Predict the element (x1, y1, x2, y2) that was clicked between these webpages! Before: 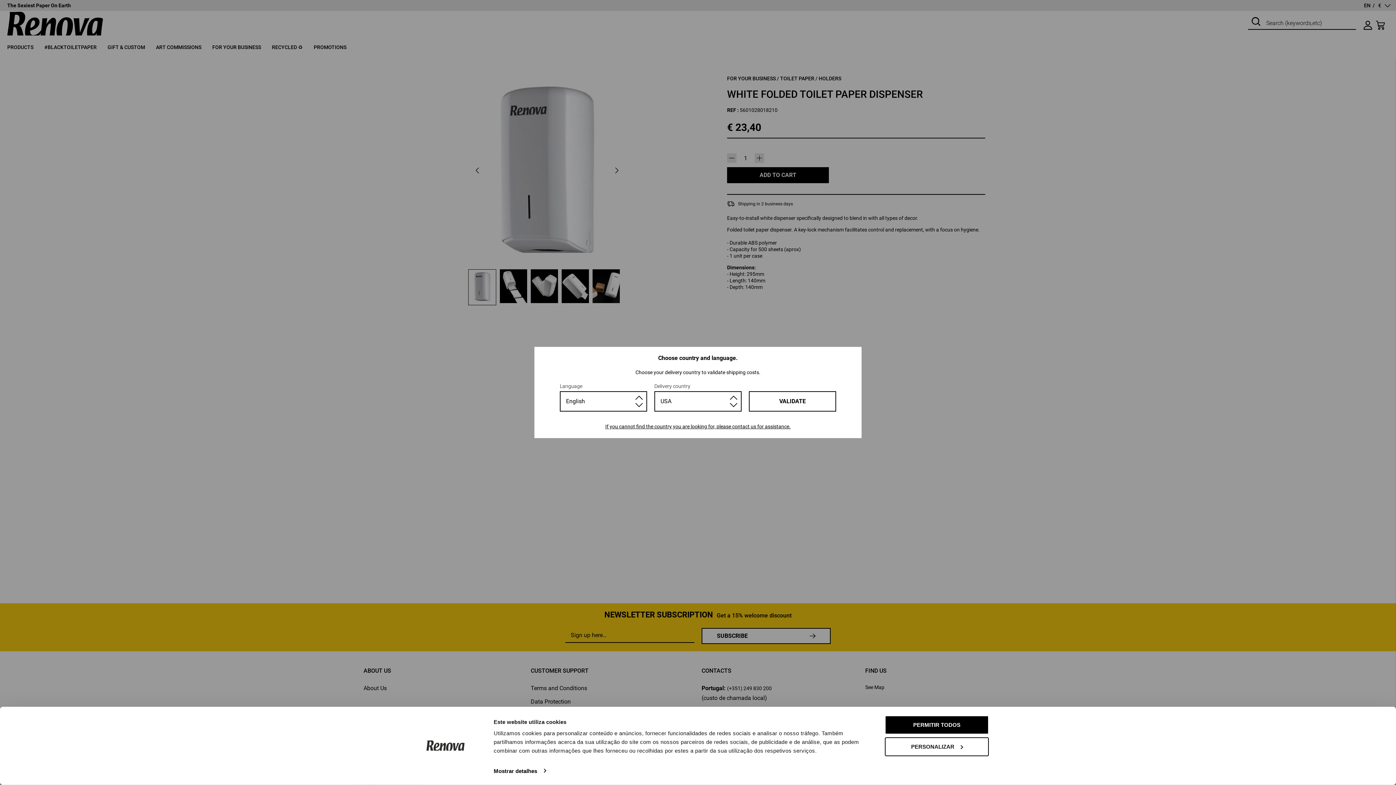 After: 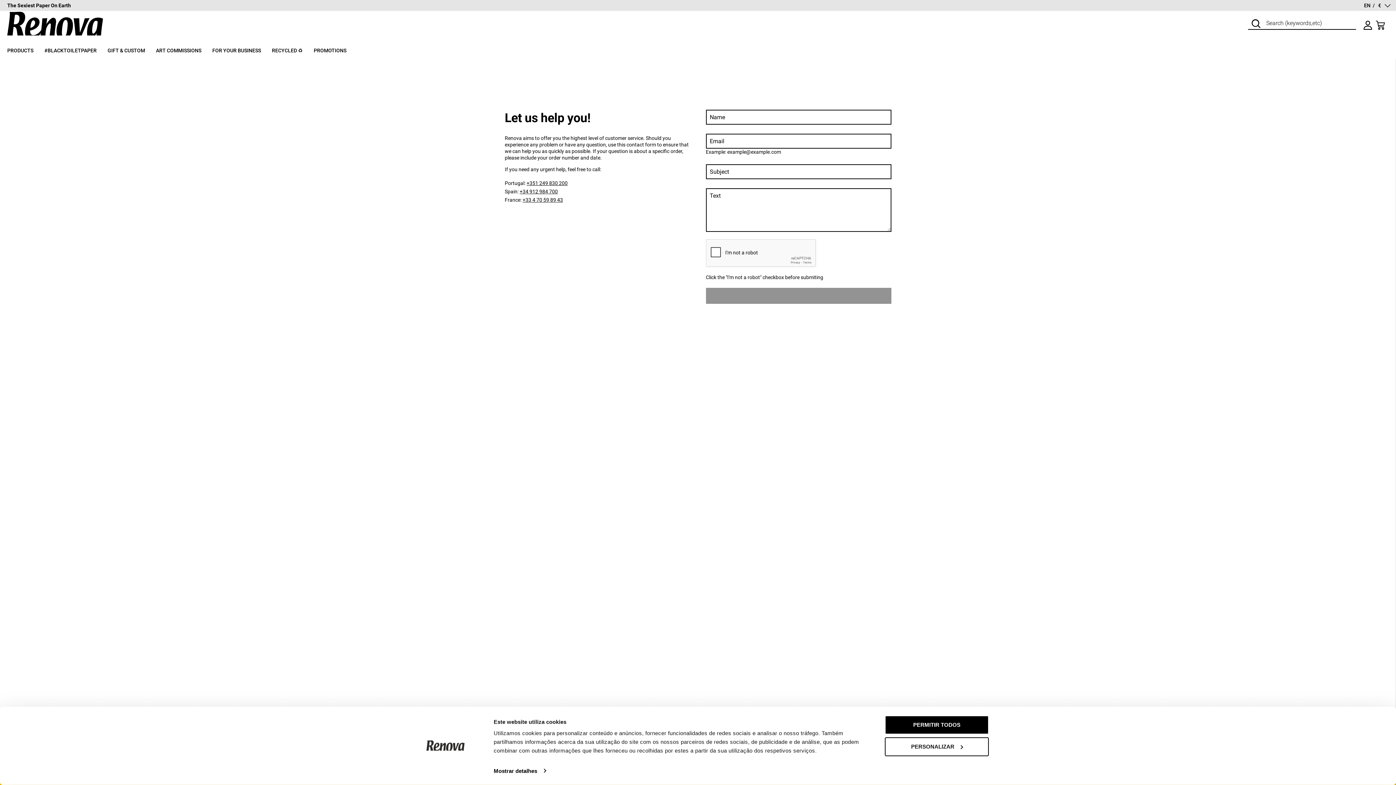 Action: bbox: (605, 423, 790, 429) label: If you cannot find the country you are looking for, please contact us for assistance.